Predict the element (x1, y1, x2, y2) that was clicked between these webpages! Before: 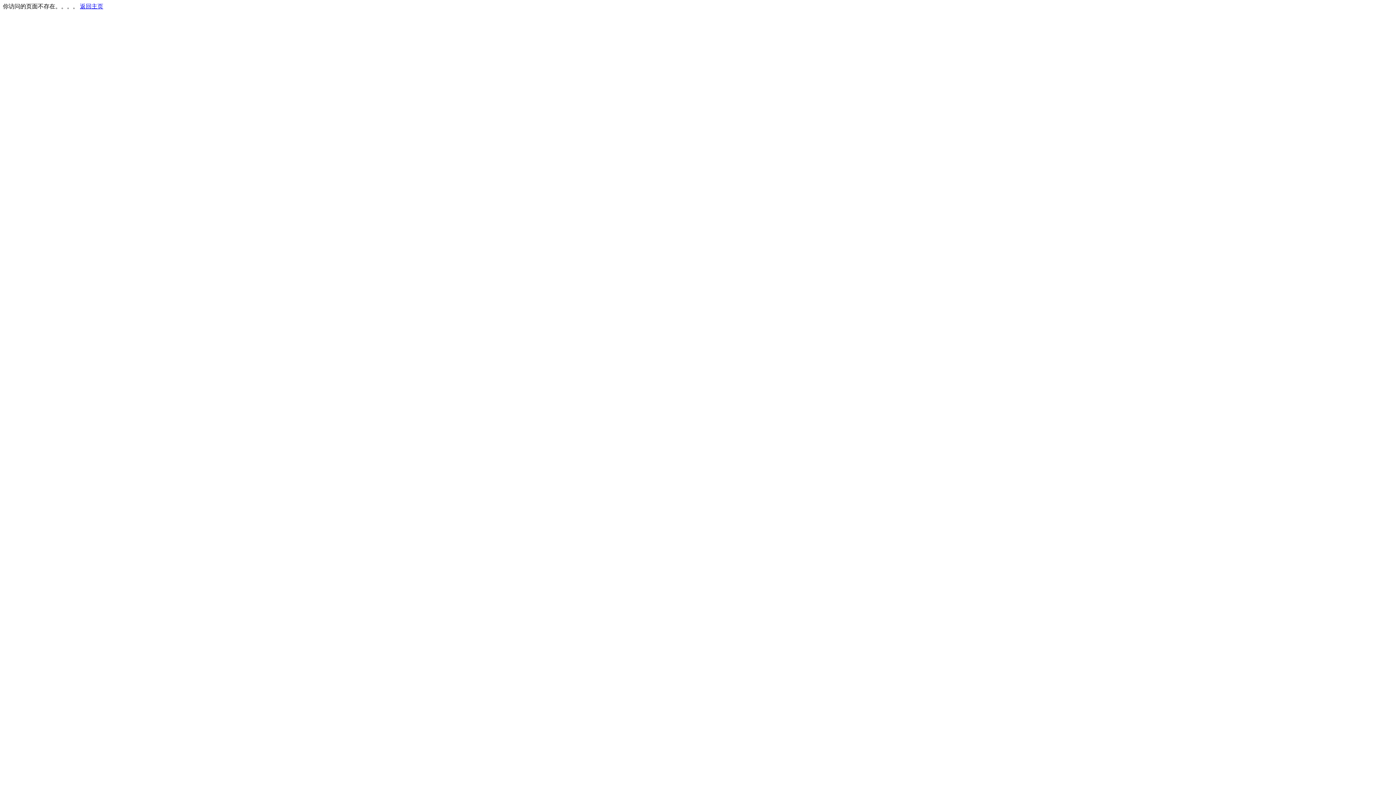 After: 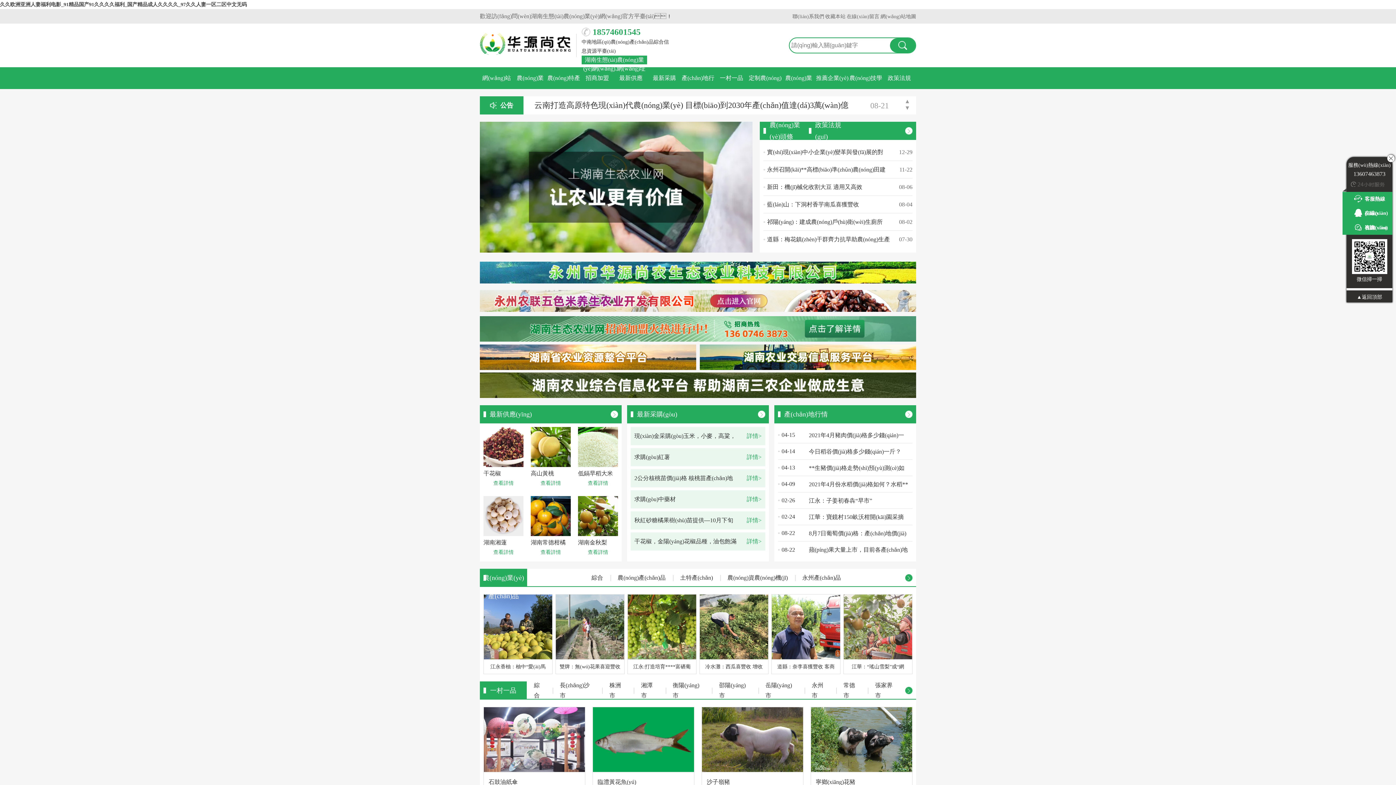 Action: label: 返回主页 bbox: (80, 3, 103, 9)